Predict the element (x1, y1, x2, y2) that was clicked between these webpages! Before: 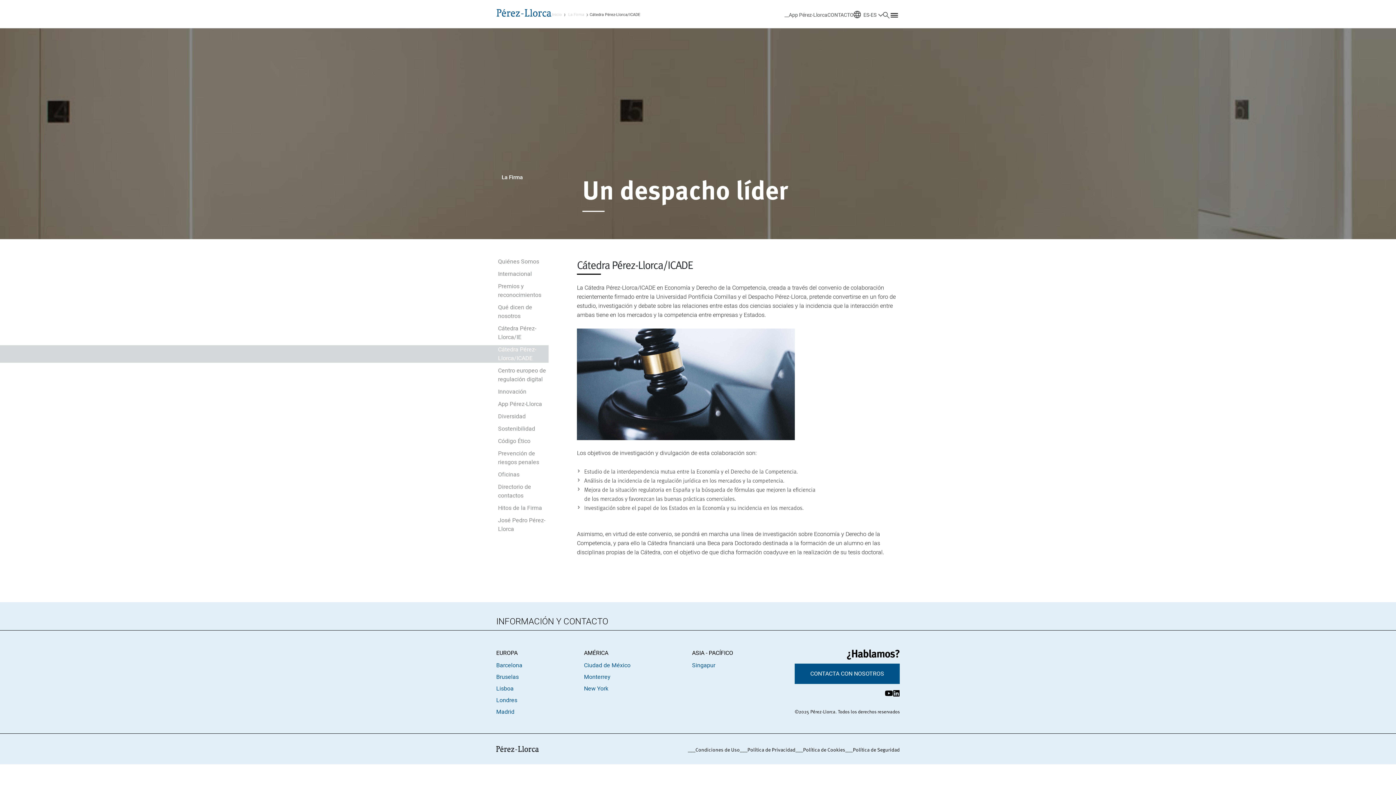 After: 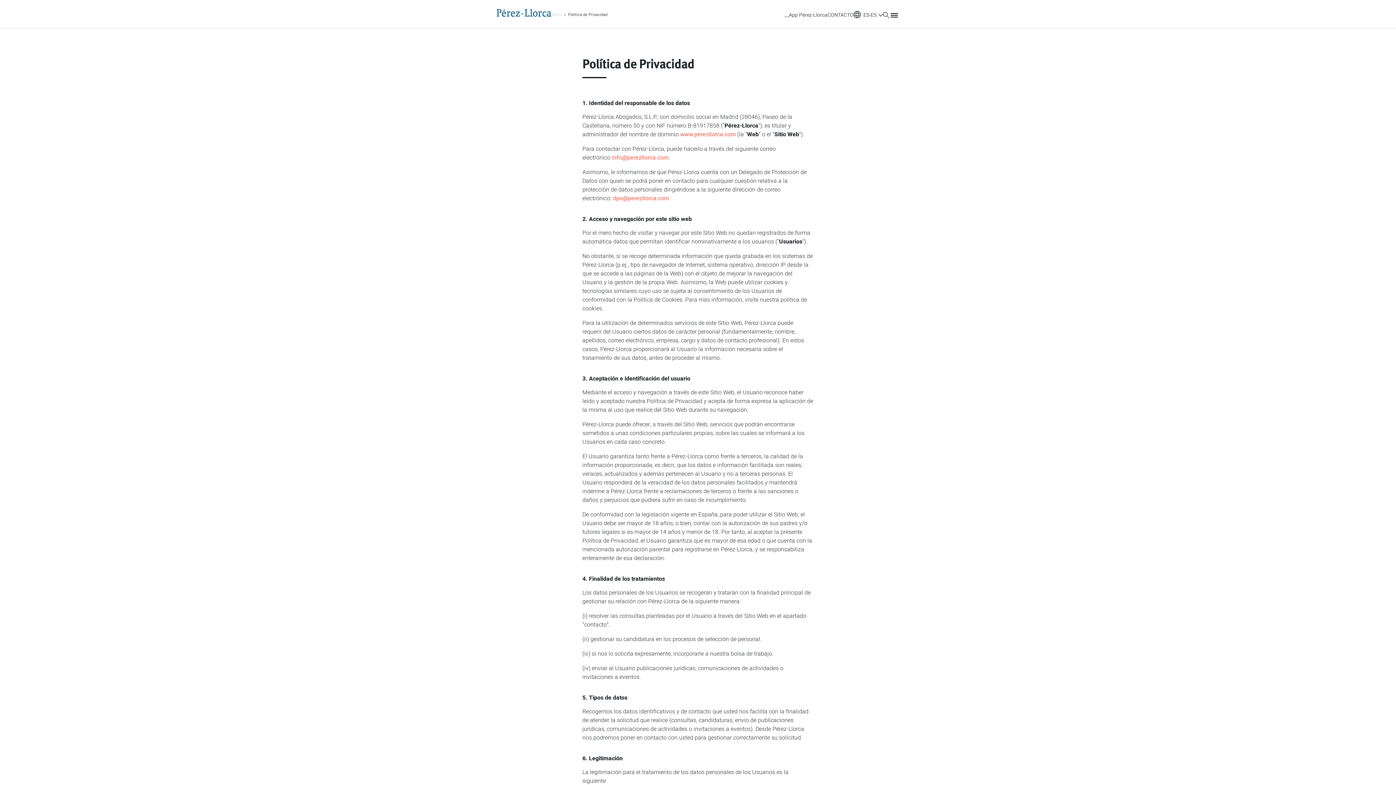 Action: bbox: (740, 746, 795, 753) label: __Política de Privacidad